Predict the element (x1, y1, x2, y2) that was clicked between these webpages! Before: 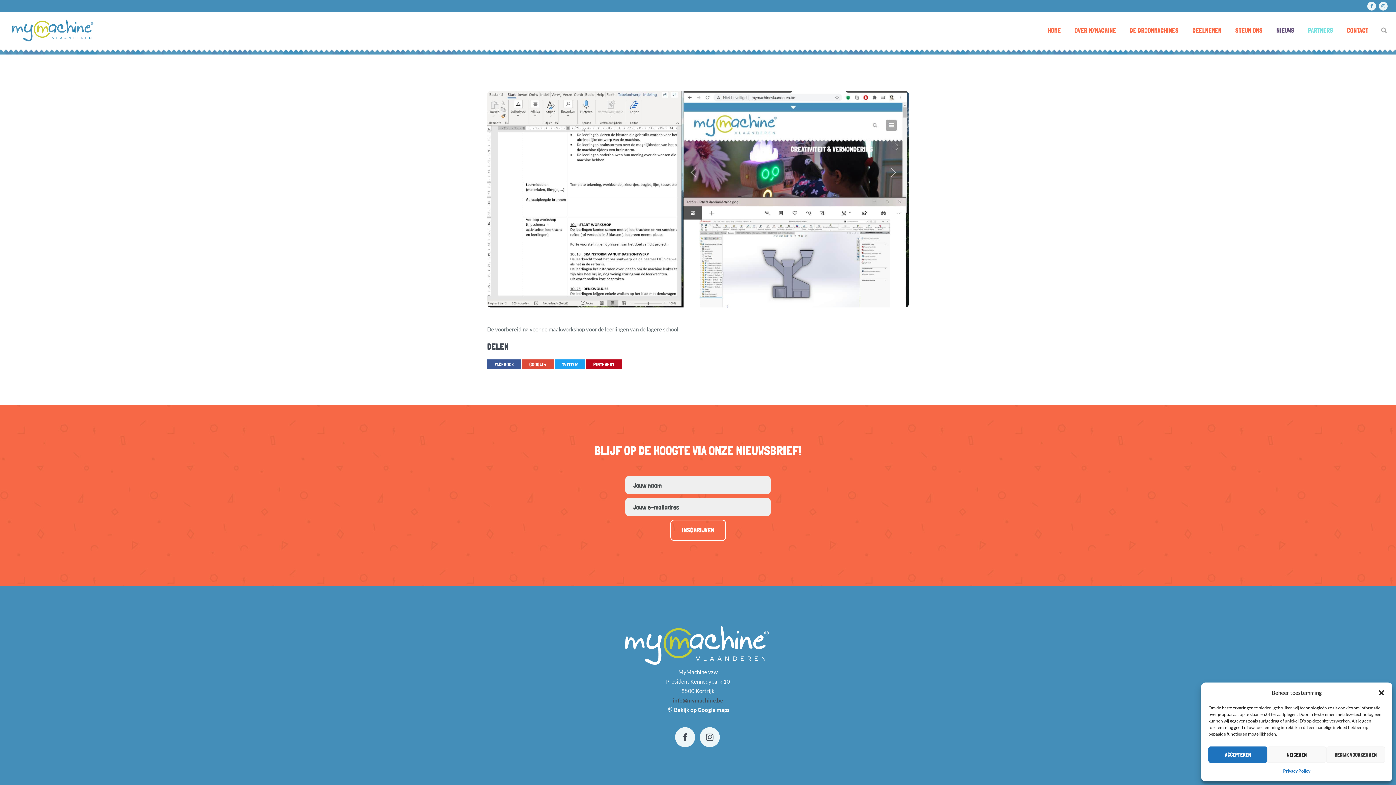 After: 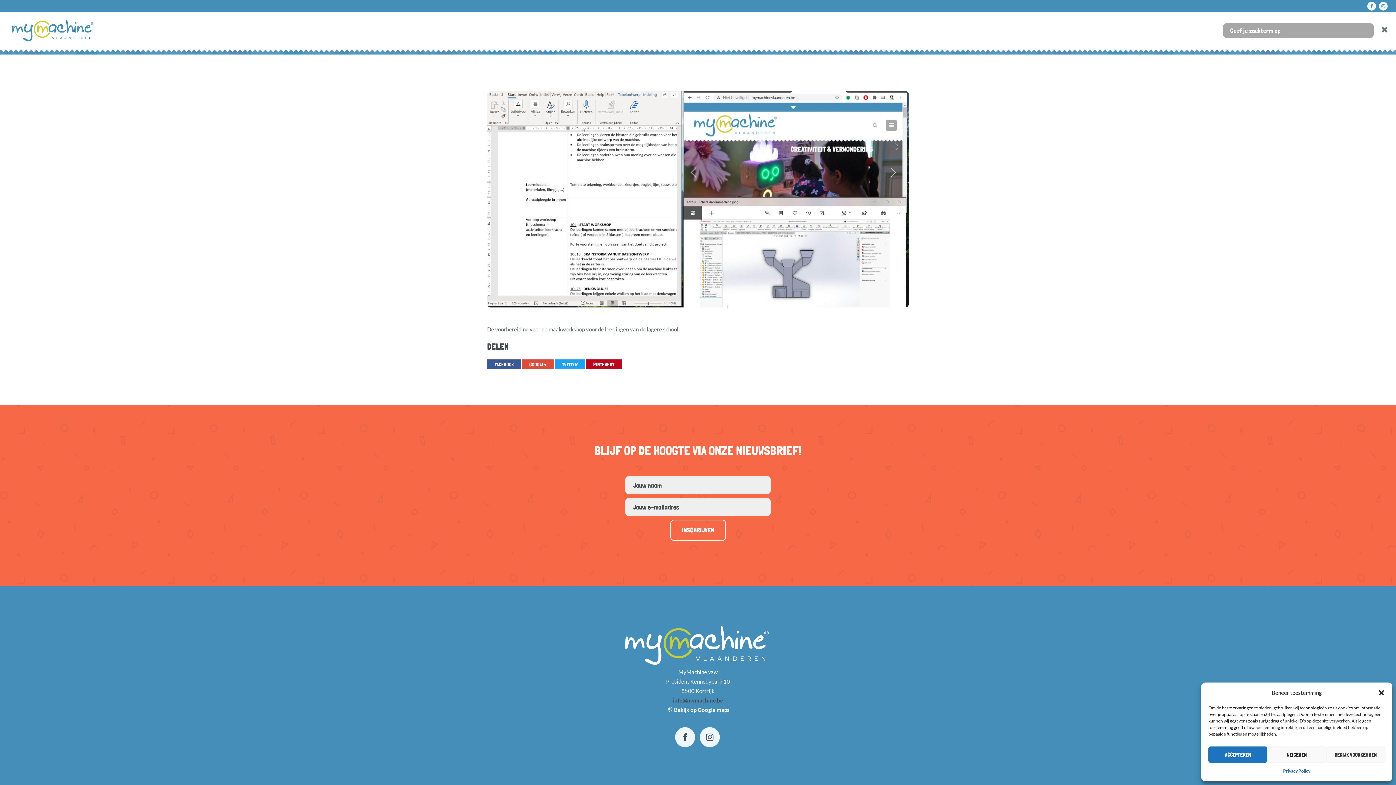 Action: bbox: (1380, 23, 1388, 37)